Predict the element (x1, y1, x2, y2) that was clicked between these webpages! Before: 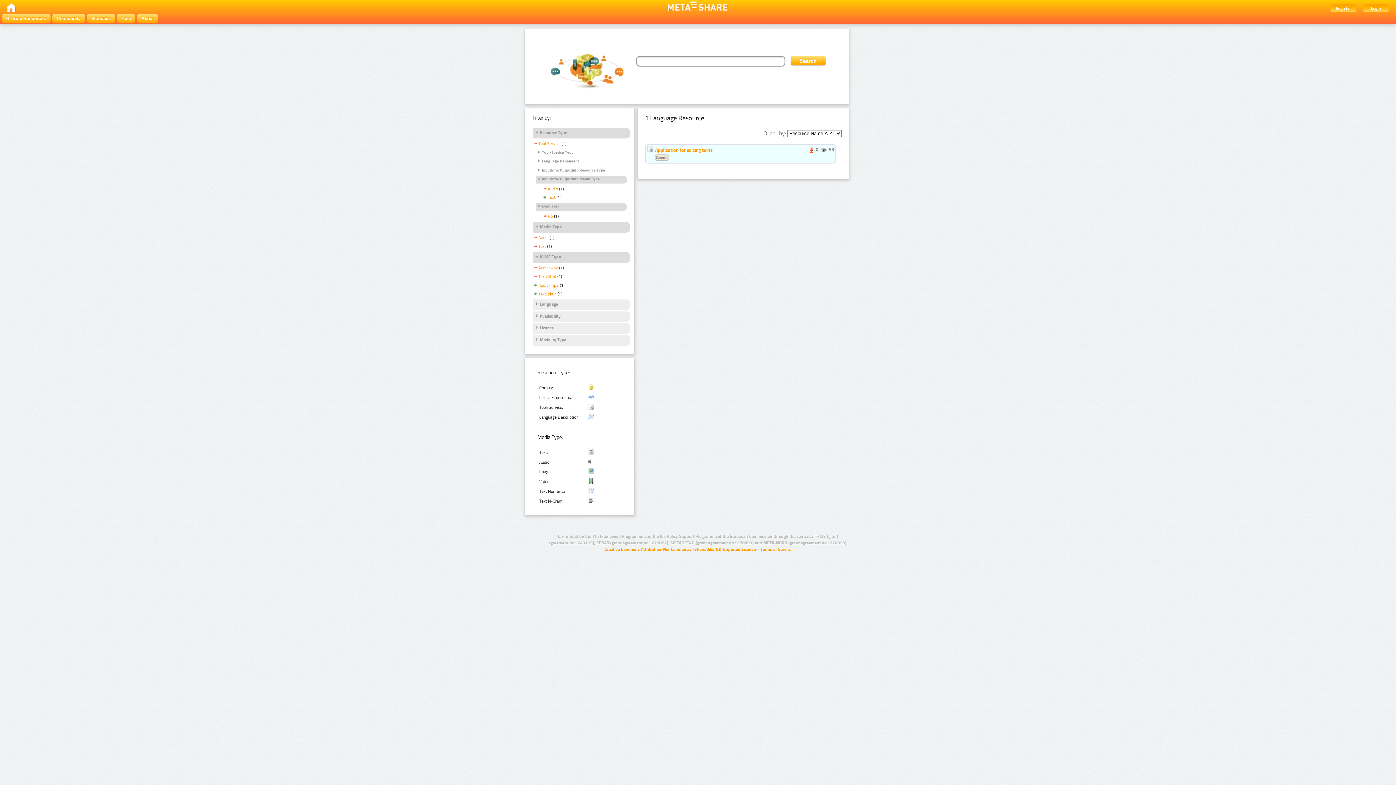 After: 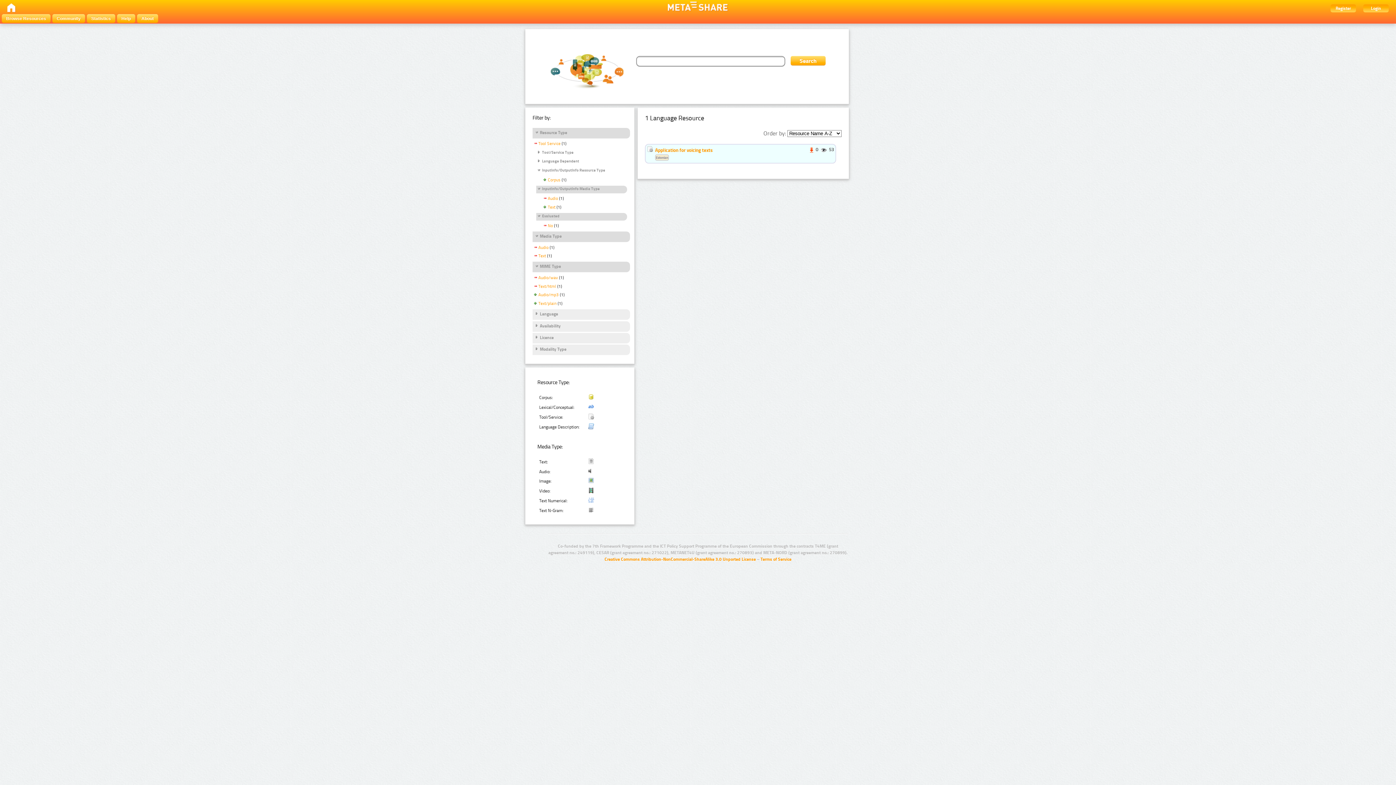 Action: label: InputInfo/OutputInfo Resource Type bbox: (536, 167, 605, 174)